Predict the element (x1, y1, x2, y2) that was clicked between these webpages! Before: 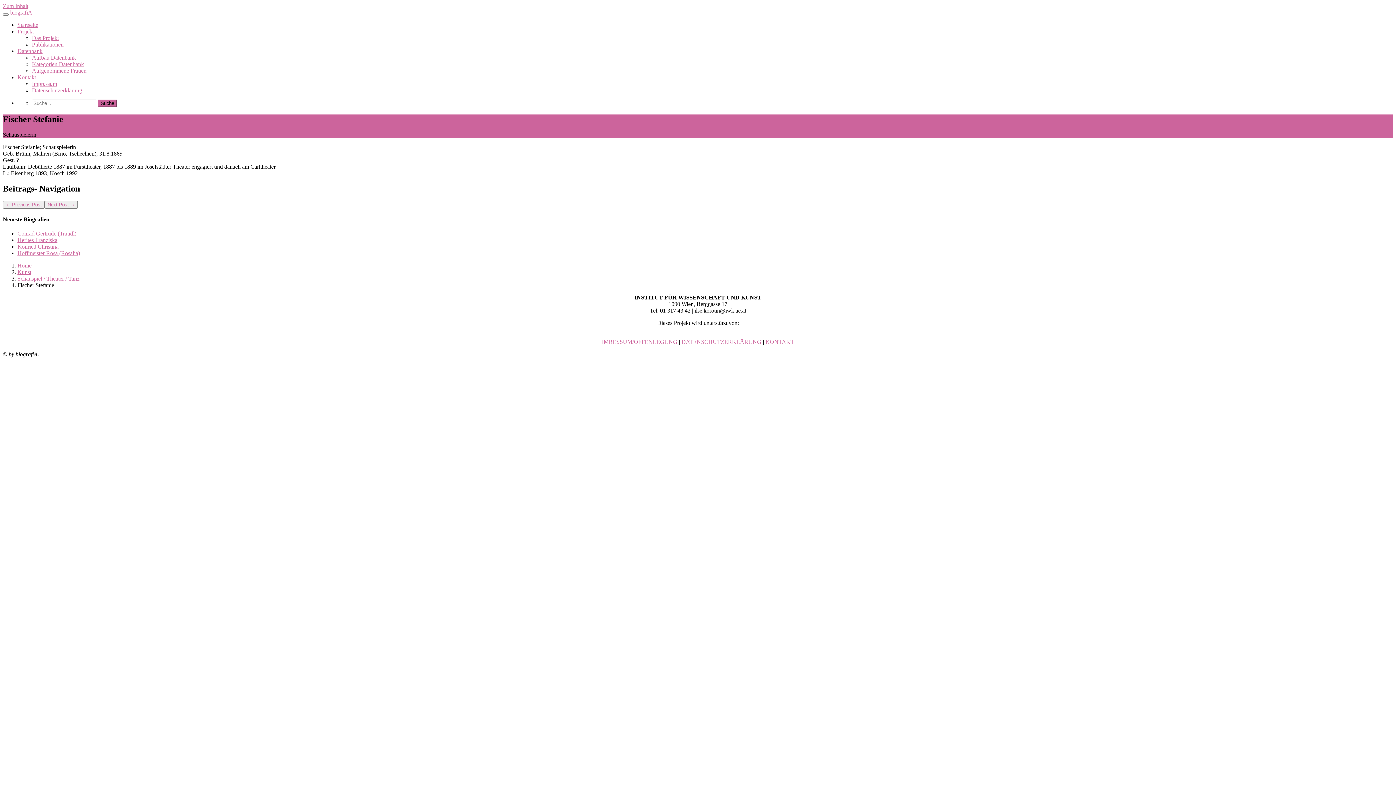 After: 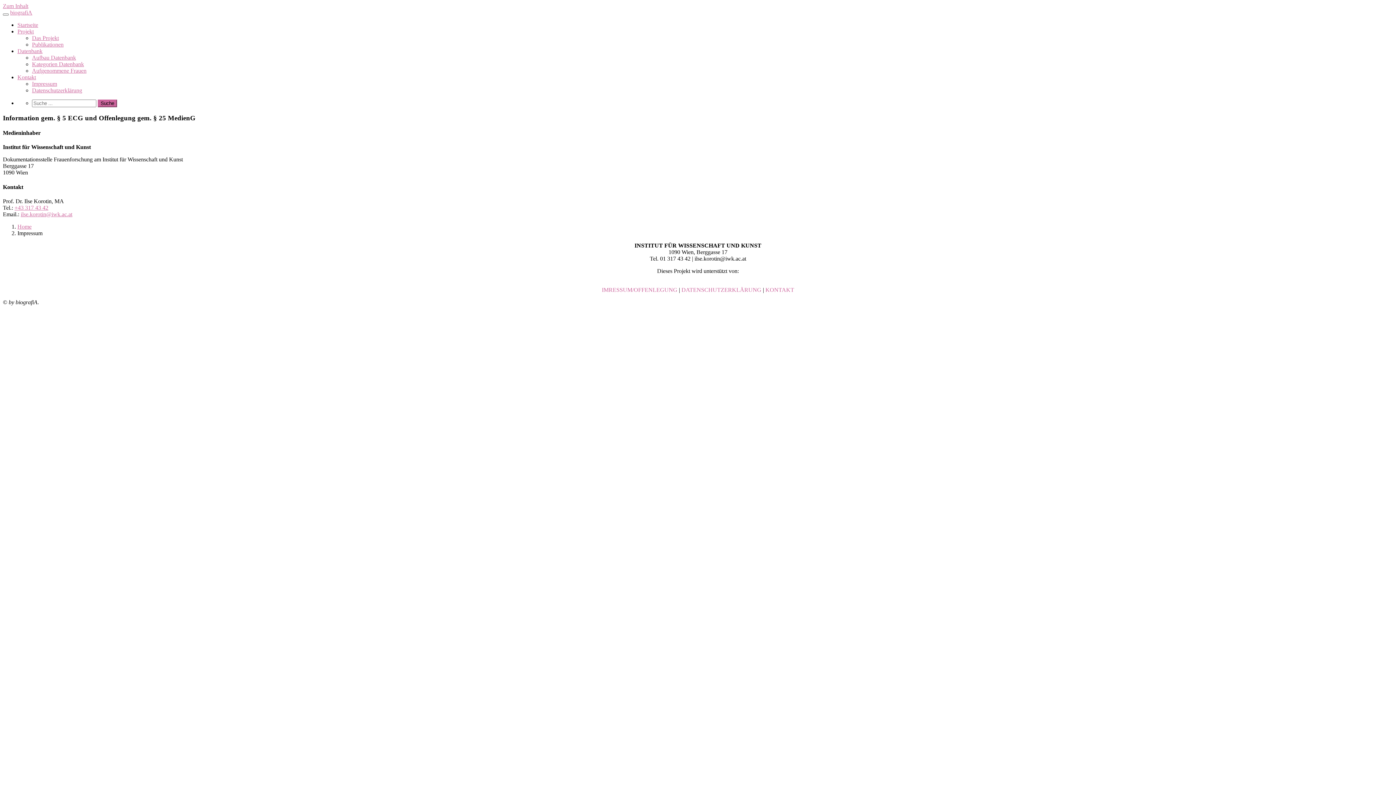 Action: label: Impressum bbox: (32, 80, 1393, 87)